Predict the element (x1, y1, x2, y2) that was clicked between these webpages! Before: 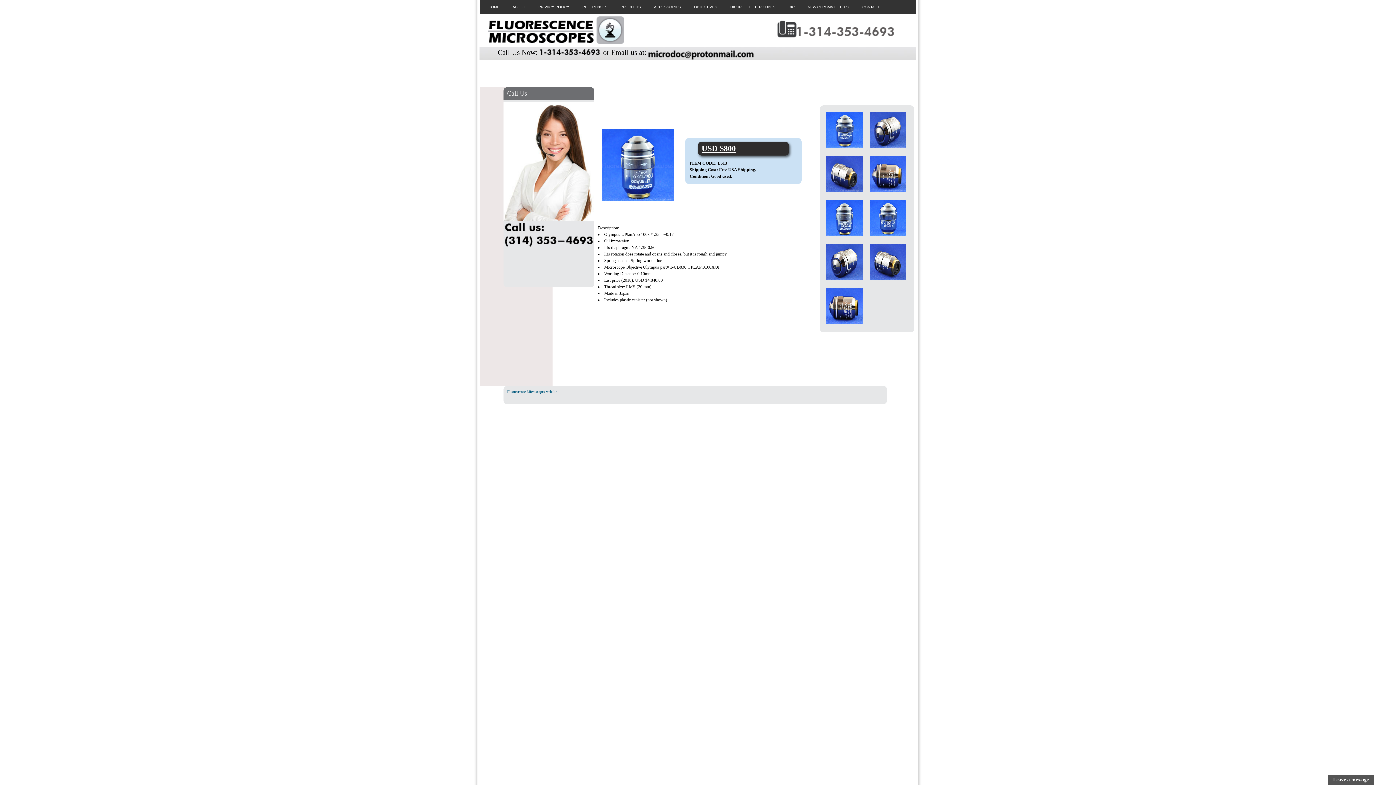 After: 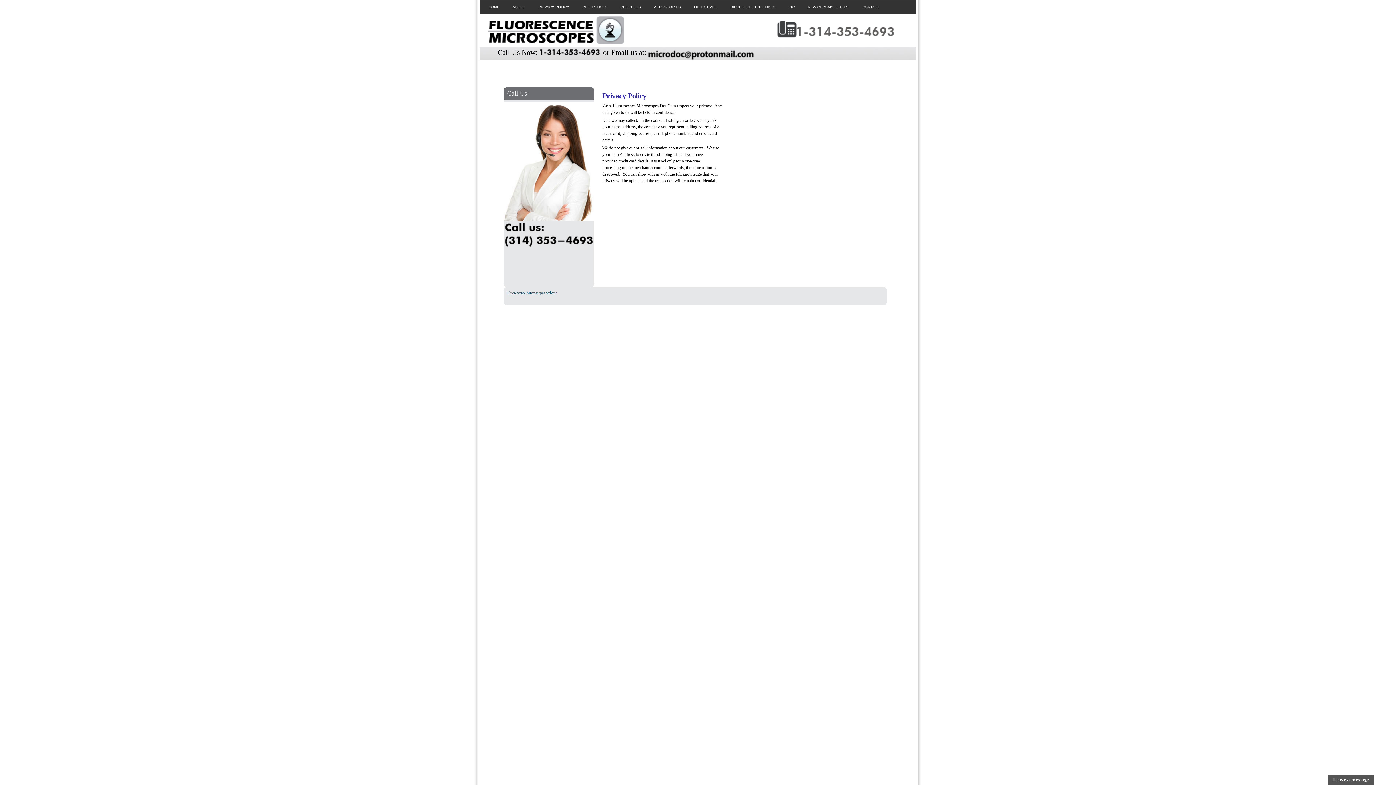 Action: bbox: (534, 0, 573, 13) label: PRIVACY POLICY